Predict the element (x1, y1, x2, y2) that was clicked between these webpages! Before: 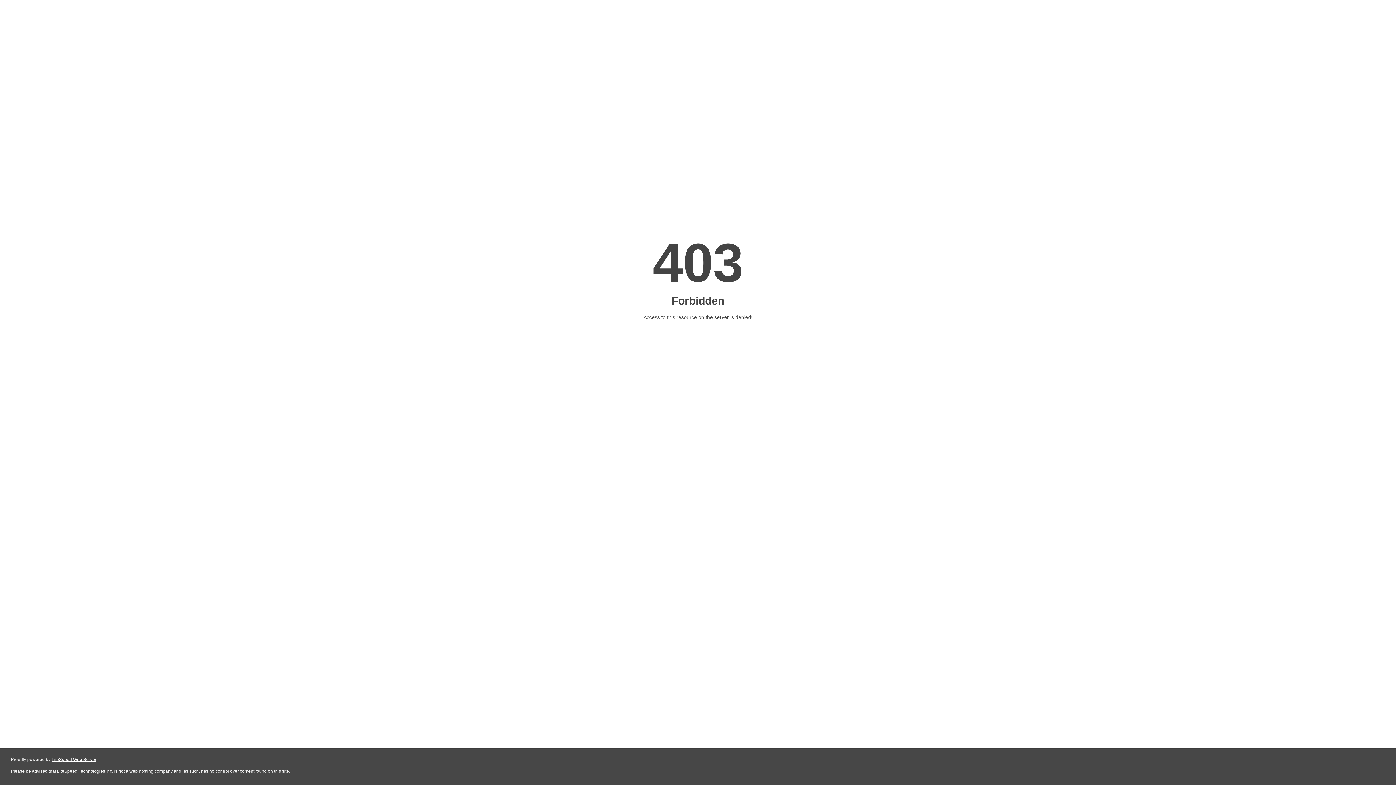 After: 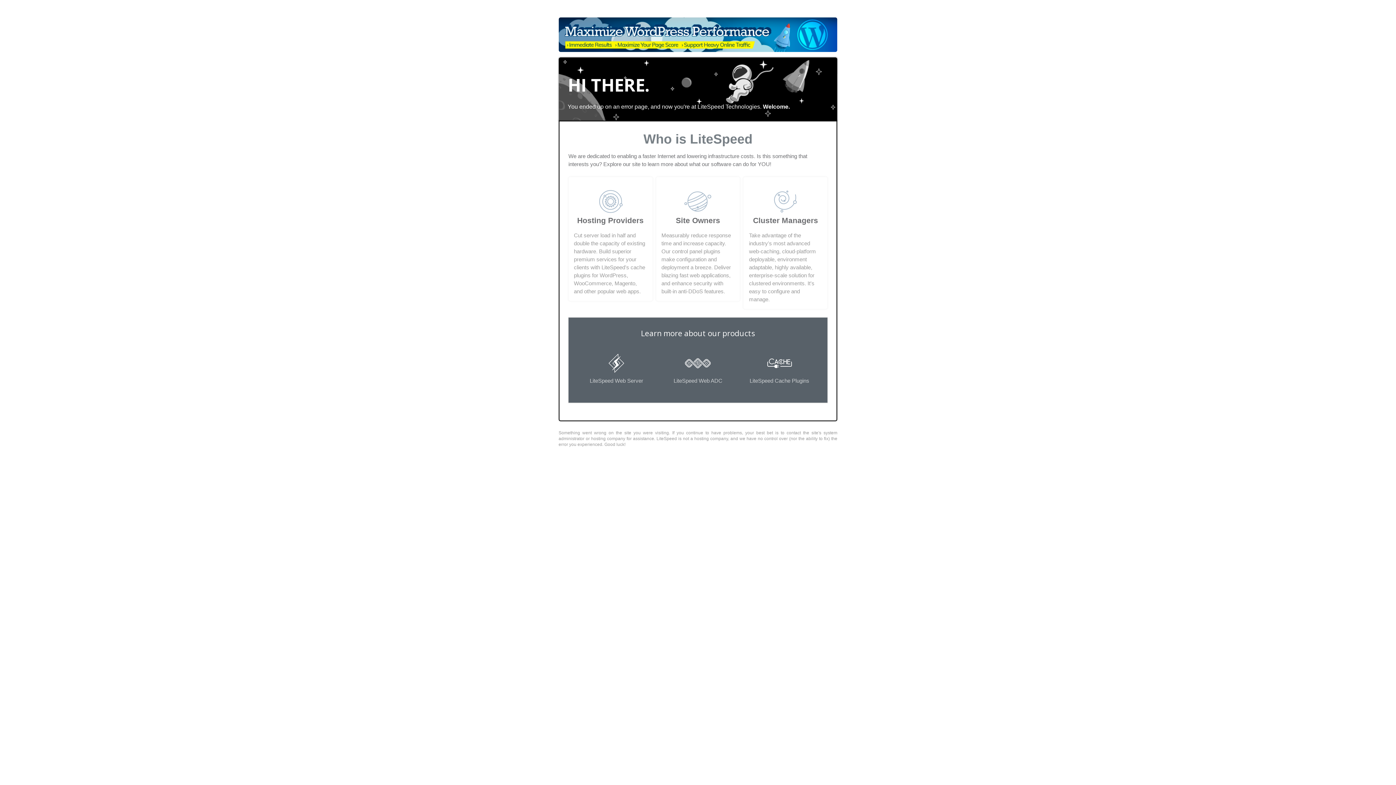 Action: bbox: (51, 757, 96, 762) label: LiteSpeed Web Server